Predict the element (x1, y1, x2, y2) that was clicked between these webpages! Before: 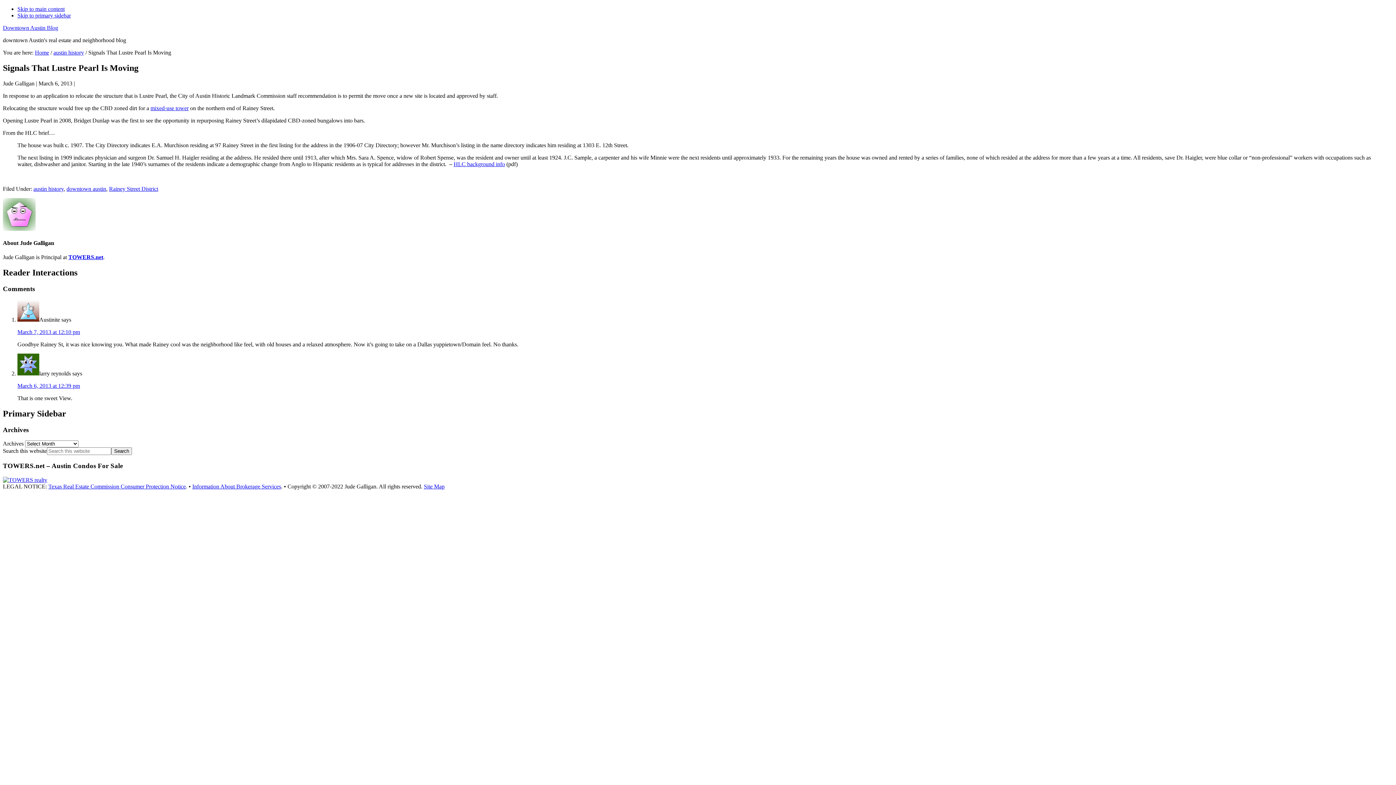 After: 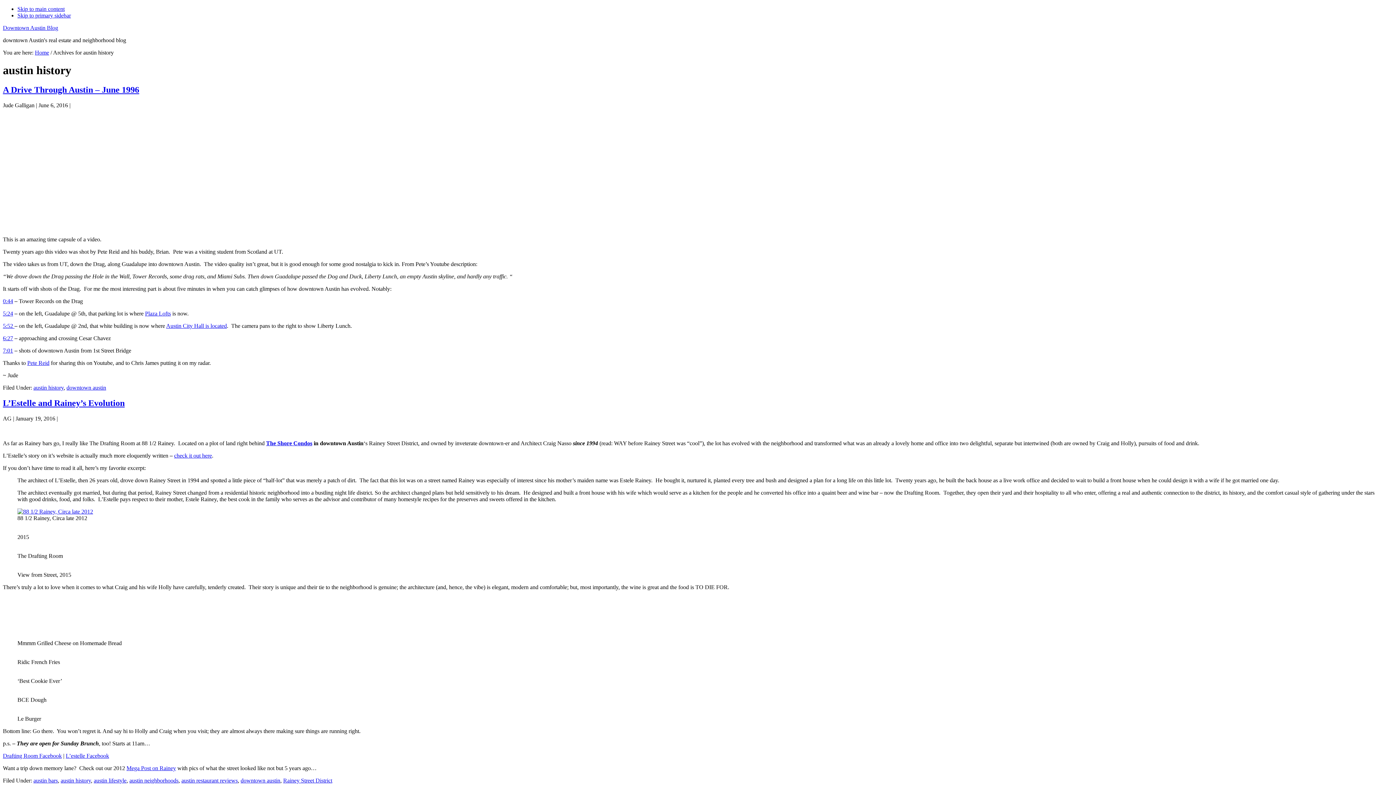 Action: bbox: (33, 185, 63, 191) label: austin history